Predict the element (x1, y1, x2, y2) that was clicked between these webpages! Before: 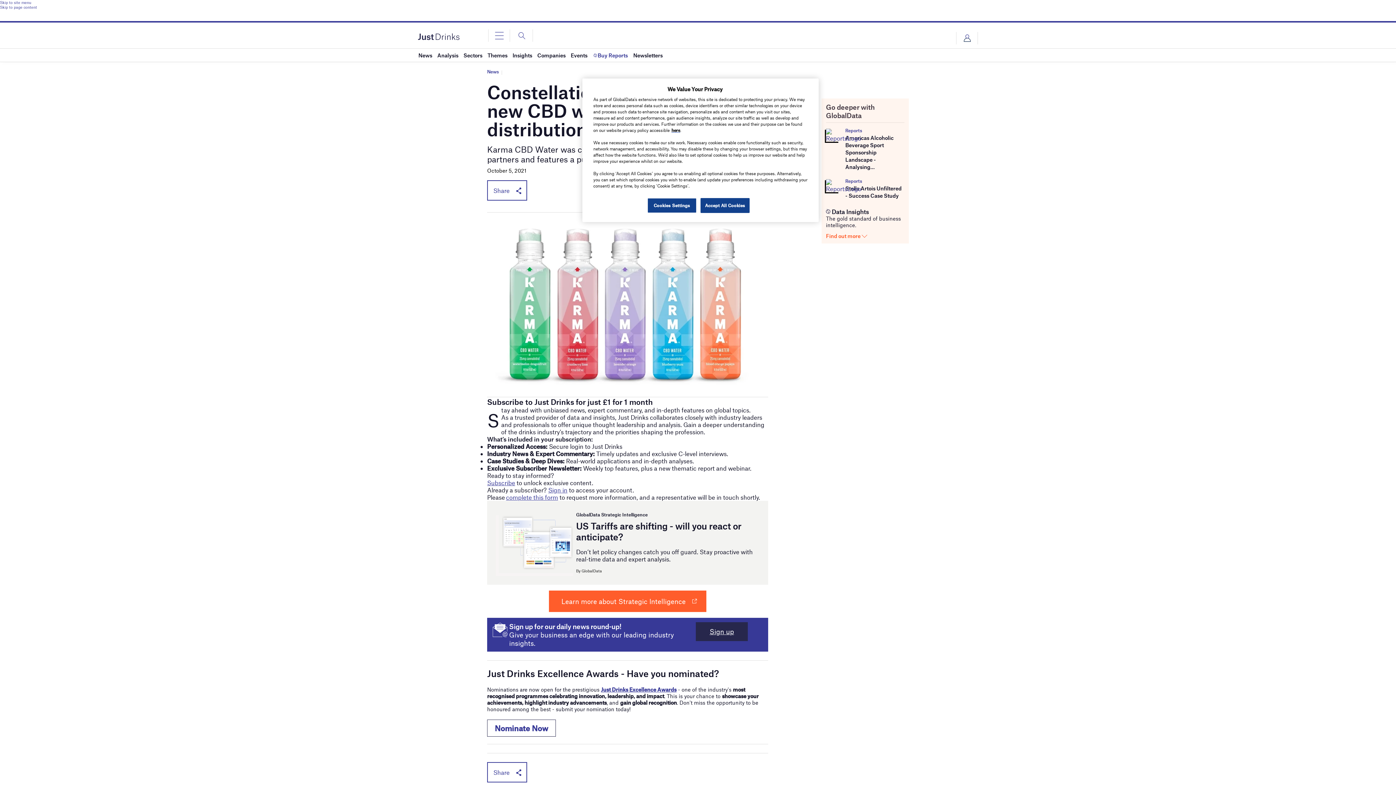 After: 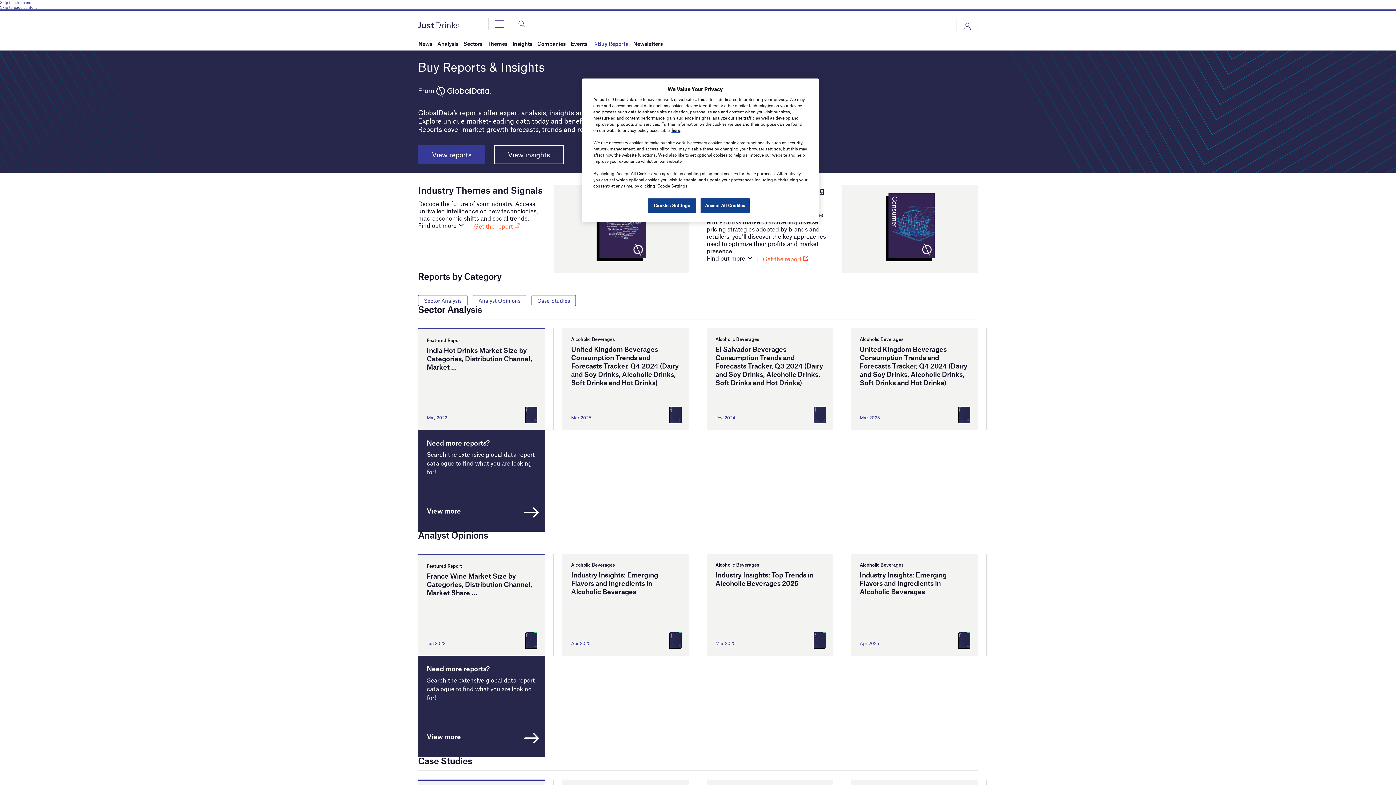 Action: bbox: (592, 48, 628, 61) label: Buy Reports